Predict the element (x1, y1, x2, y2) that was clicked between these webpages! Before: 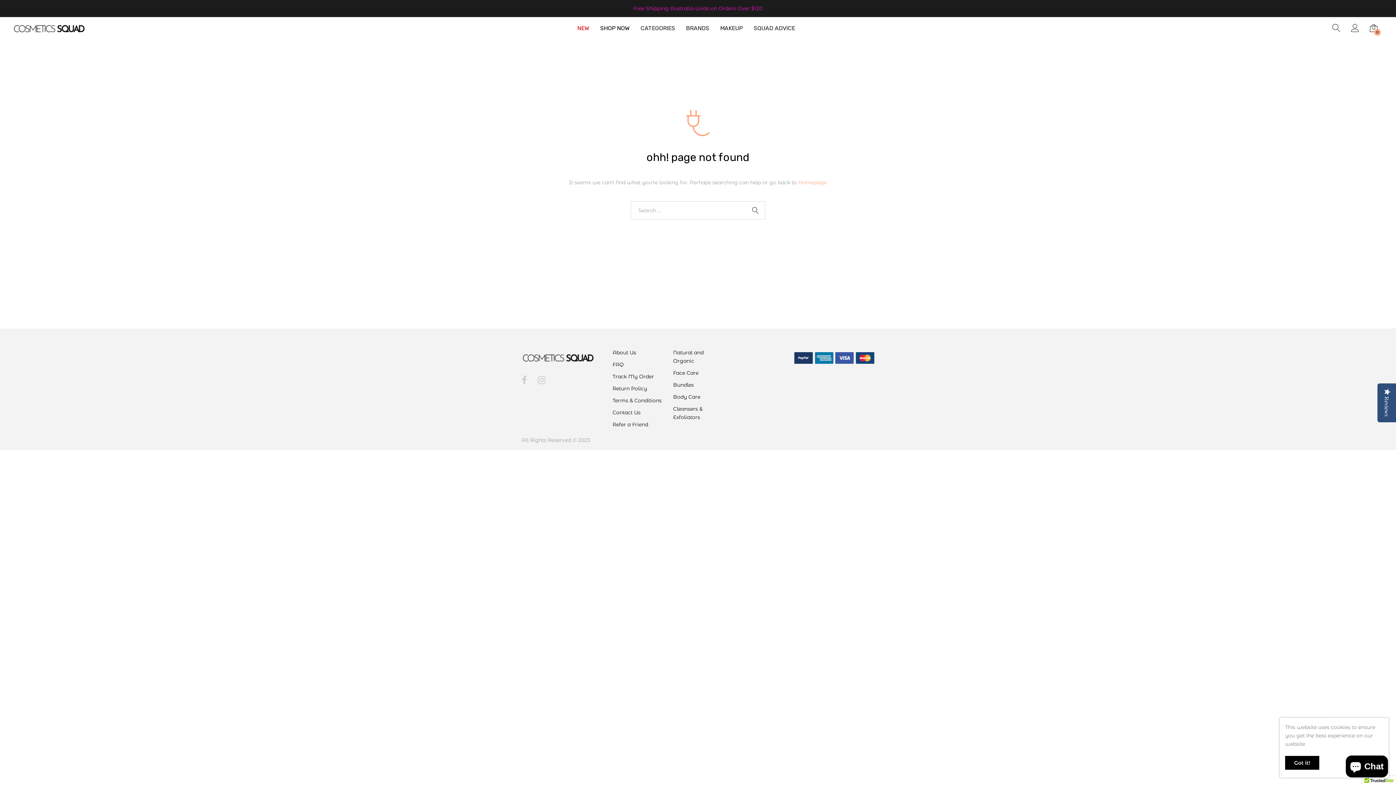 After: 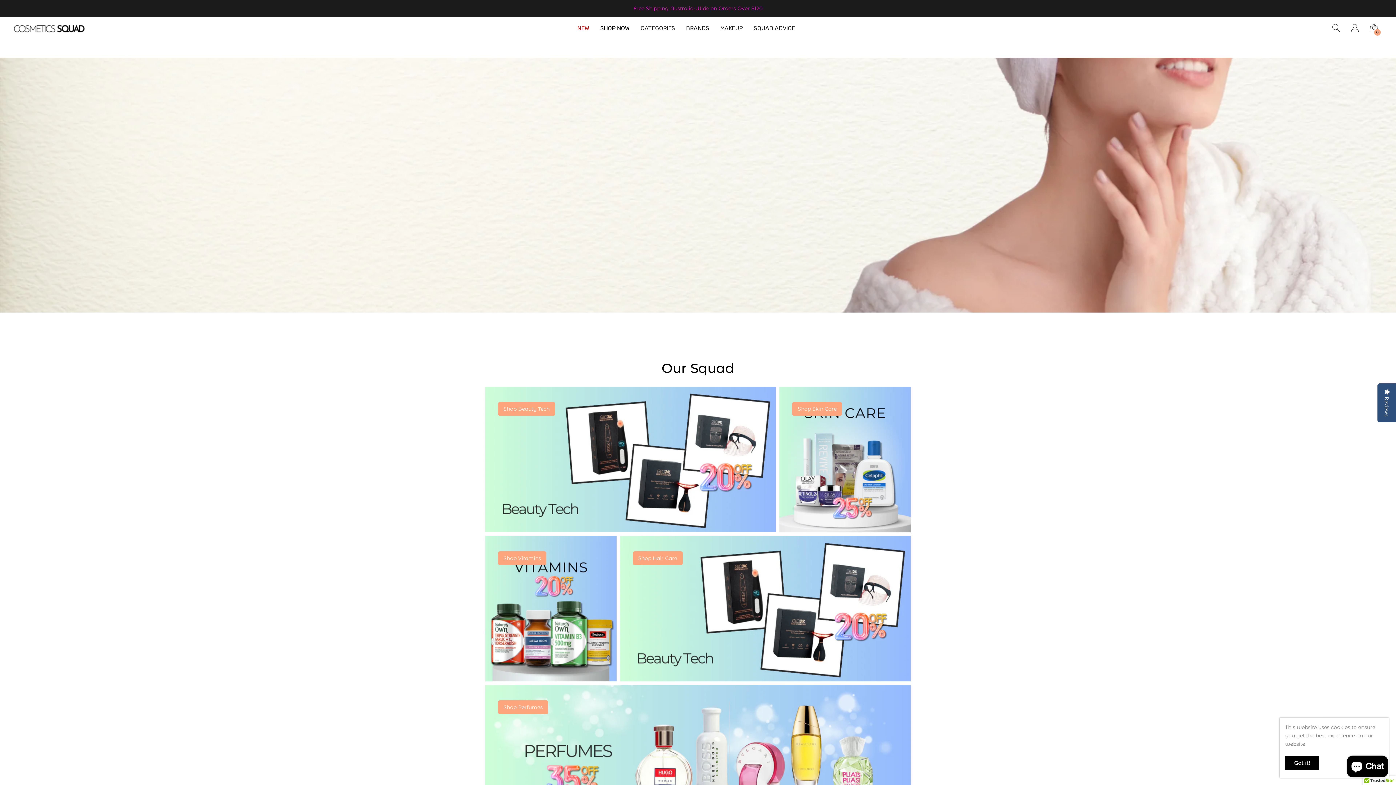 Action: bbox: (12, 17, 85, 39)